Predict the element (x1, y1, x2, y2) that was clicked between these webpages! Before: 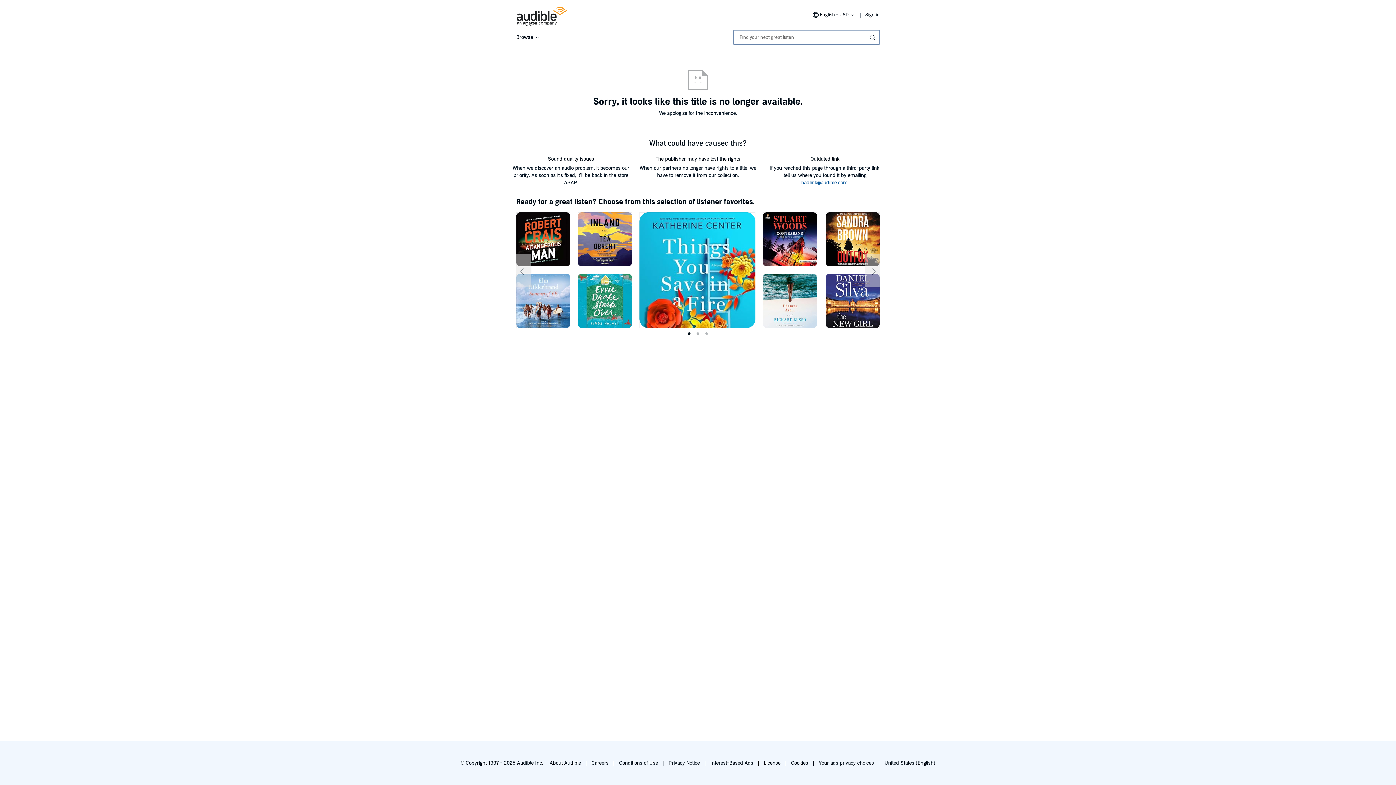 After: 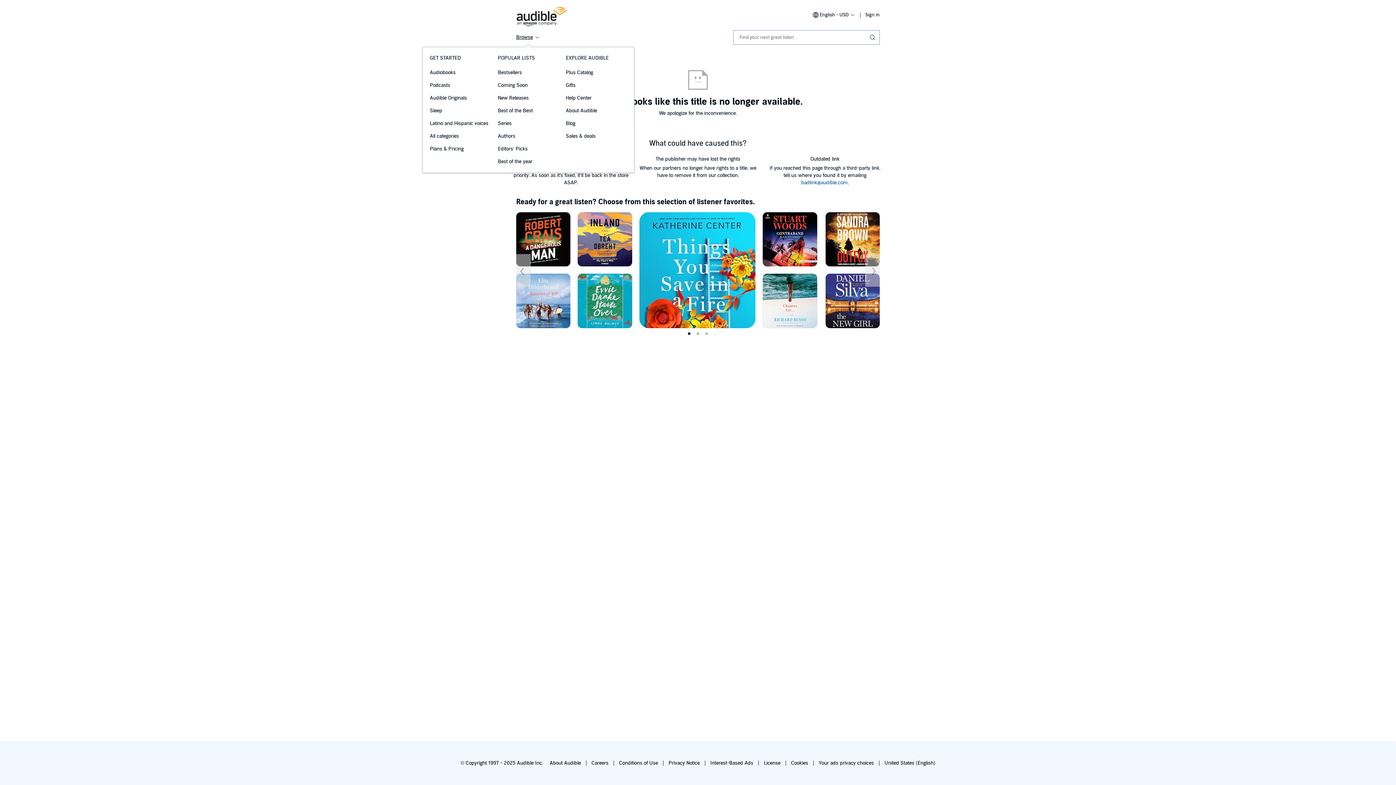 Action: bbox: (516, 34, 540, 40) label: Browse 